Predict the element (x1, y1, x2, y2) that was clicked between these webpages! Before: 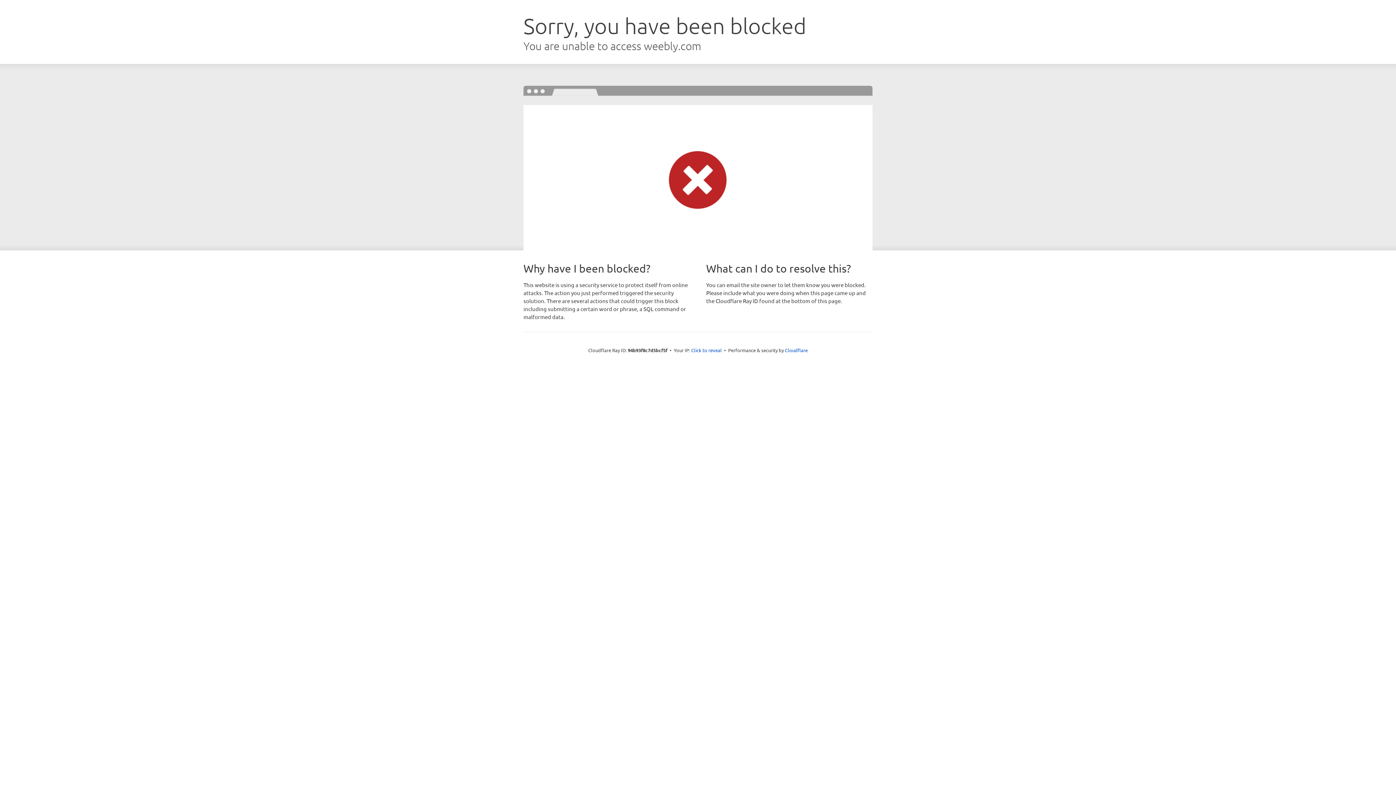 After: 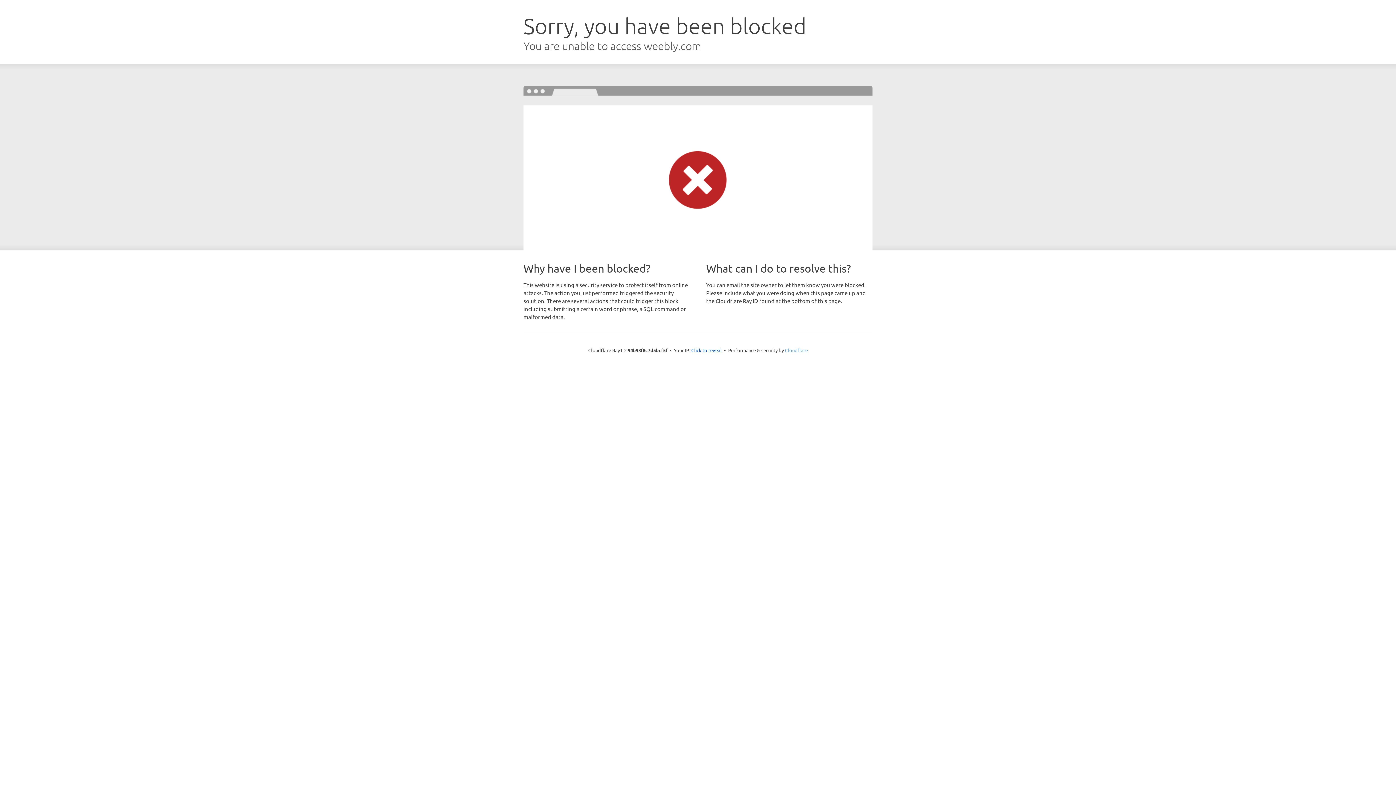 Action: bbox: (785, 347, 808, 353) label: Cloudflare